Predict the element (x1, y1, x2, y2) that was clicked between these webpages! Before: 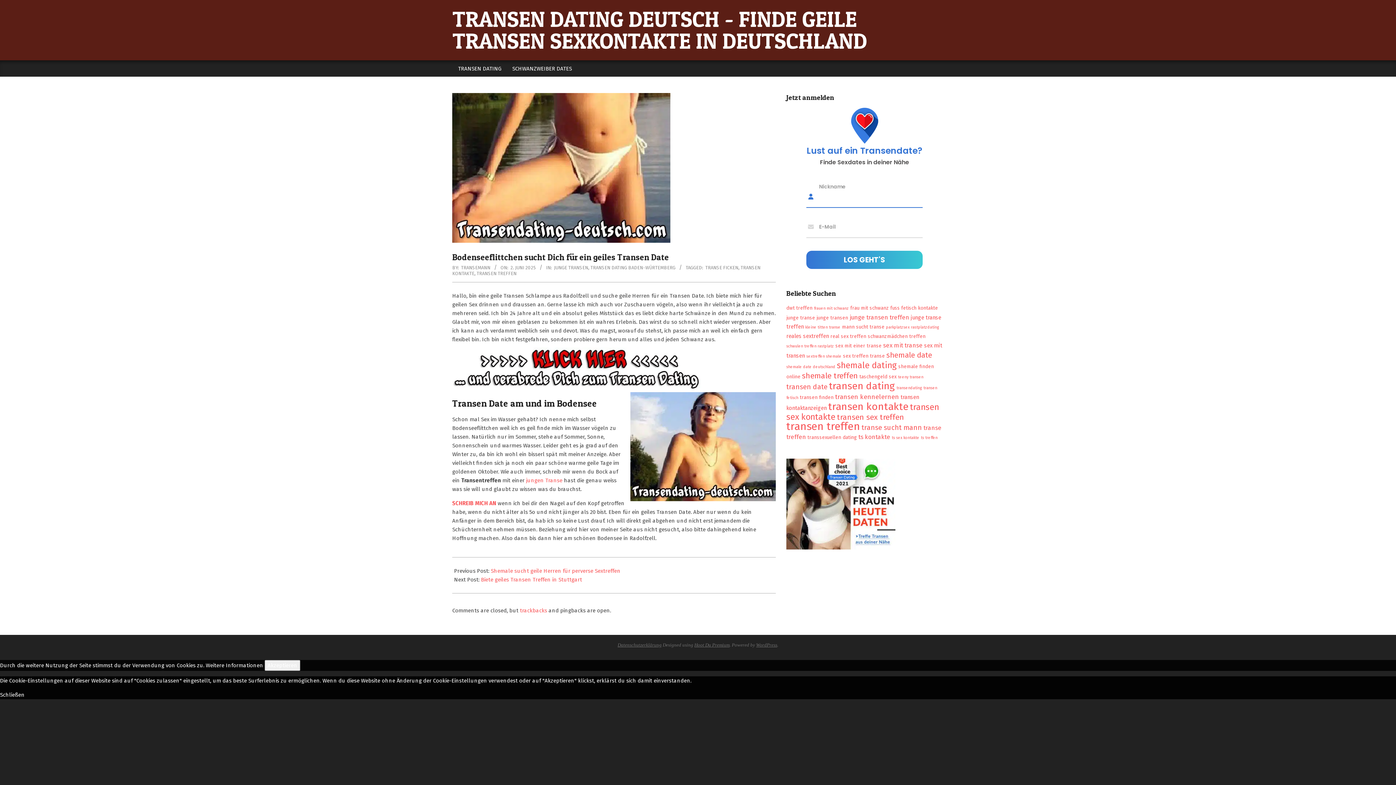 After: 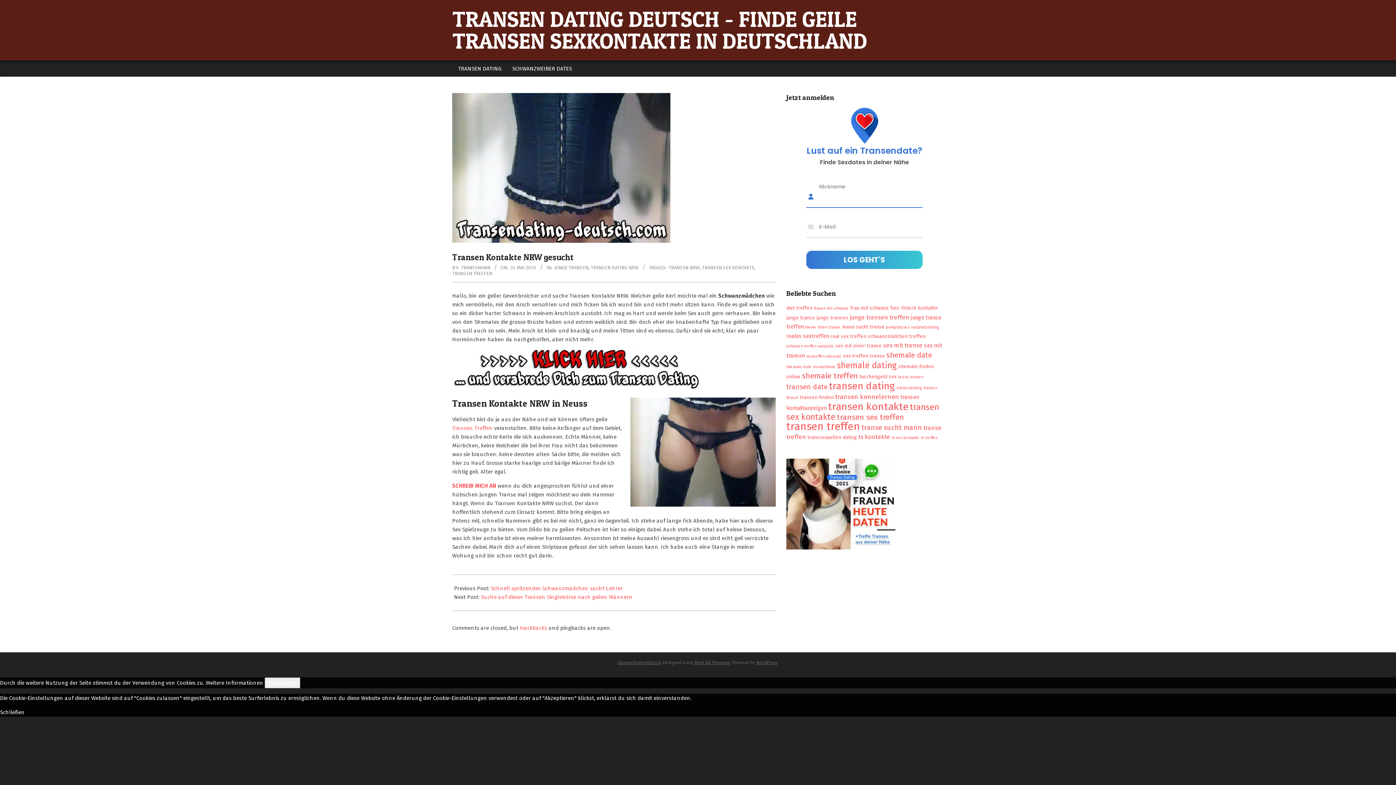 Action: label: jungen Transe bbox: (526, 477, 562, 484)